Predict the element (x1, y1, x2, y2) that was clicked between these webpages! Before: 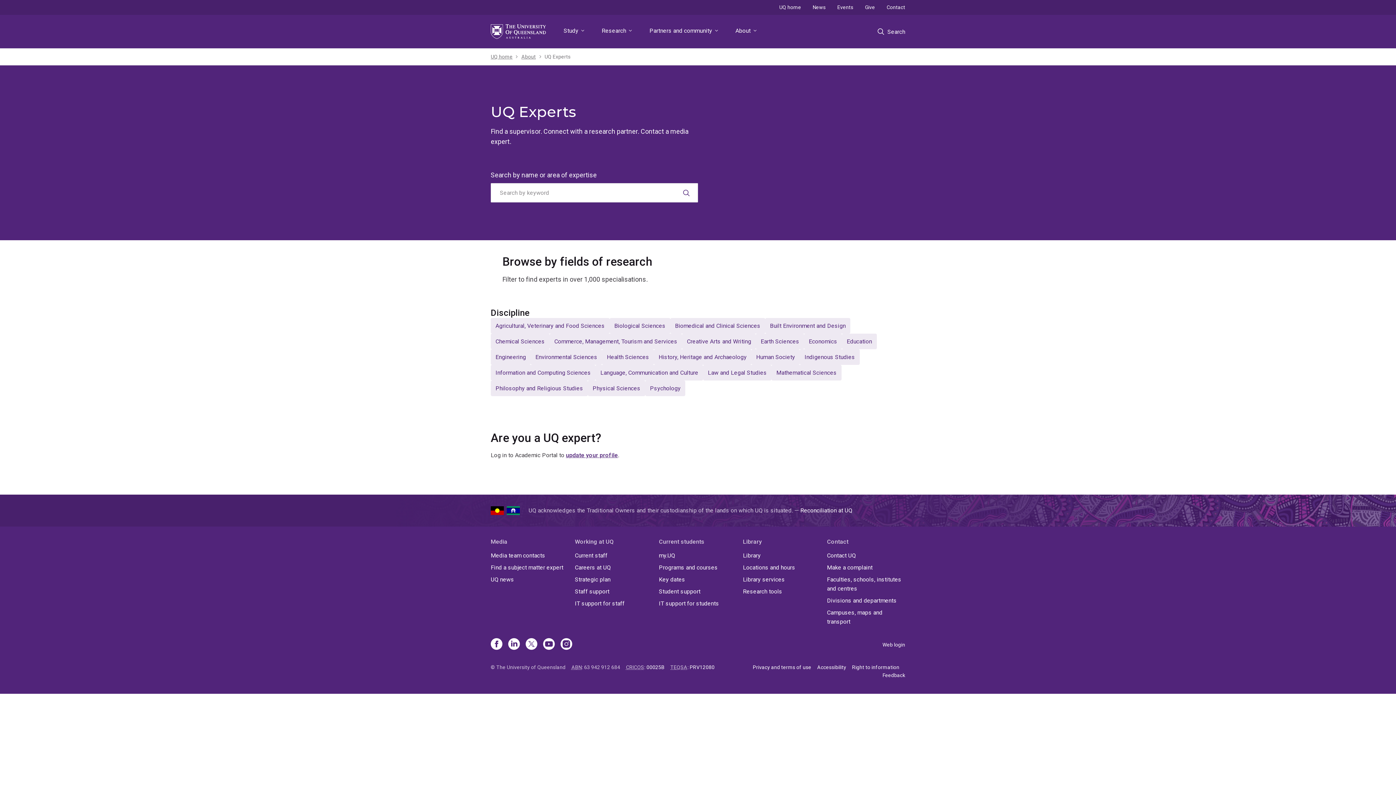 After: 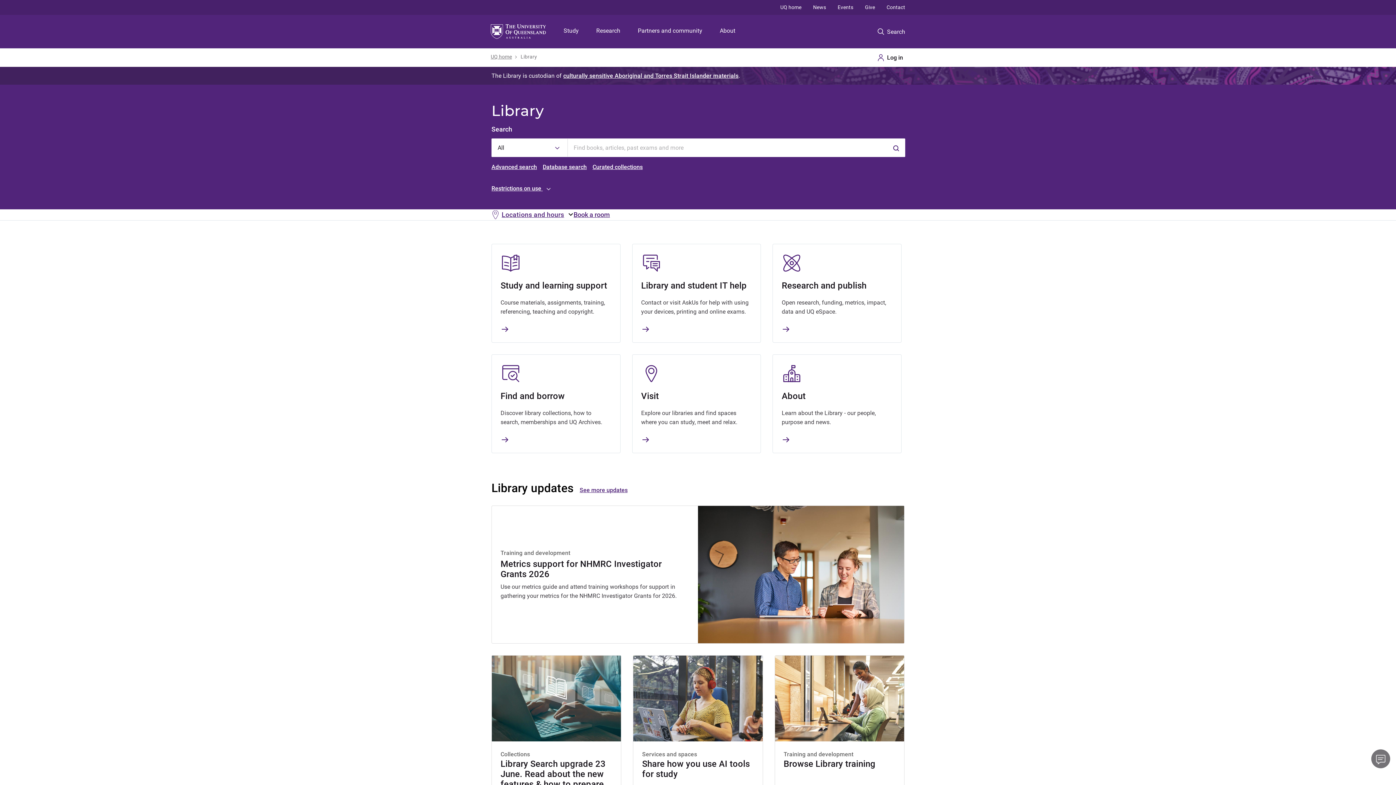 Action: label: Library bbox: (743, 551, 821, 560)